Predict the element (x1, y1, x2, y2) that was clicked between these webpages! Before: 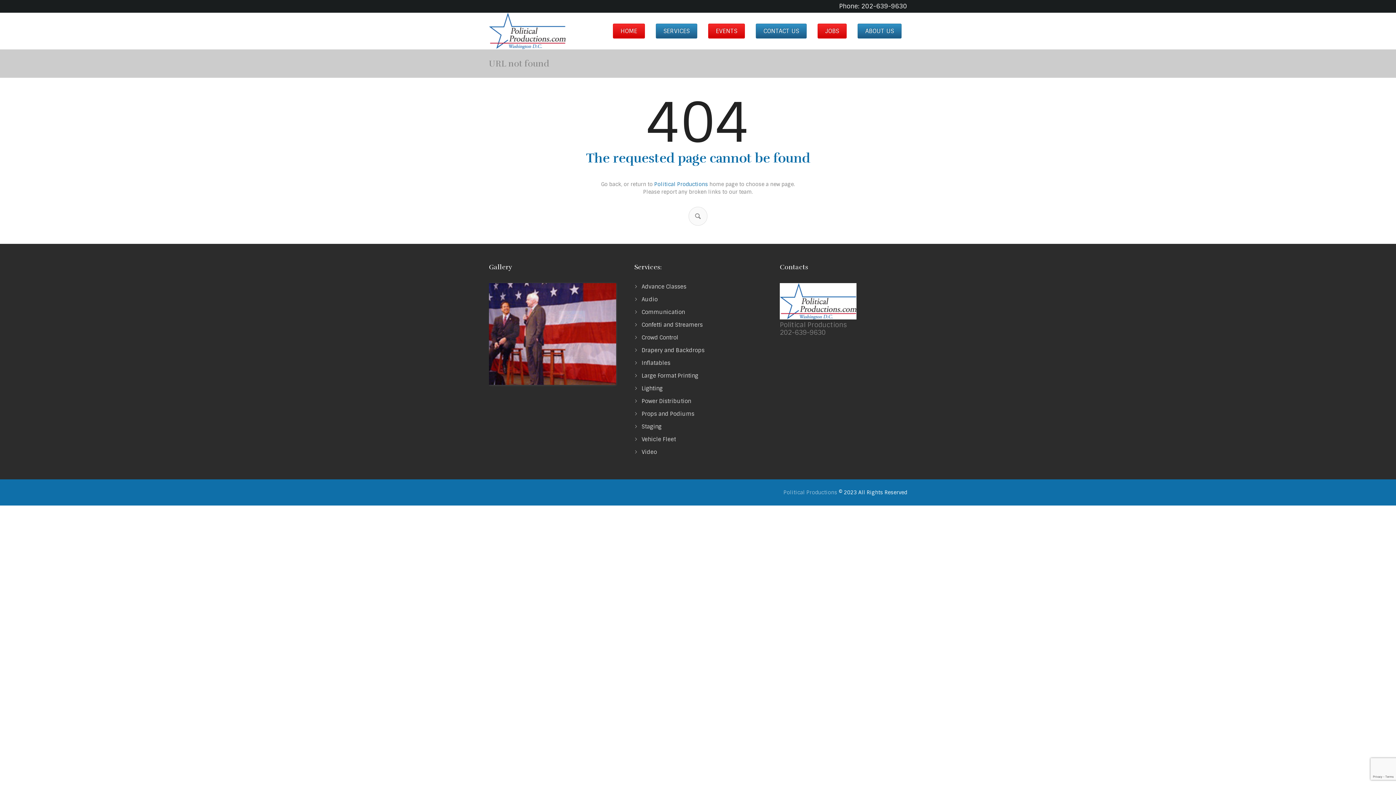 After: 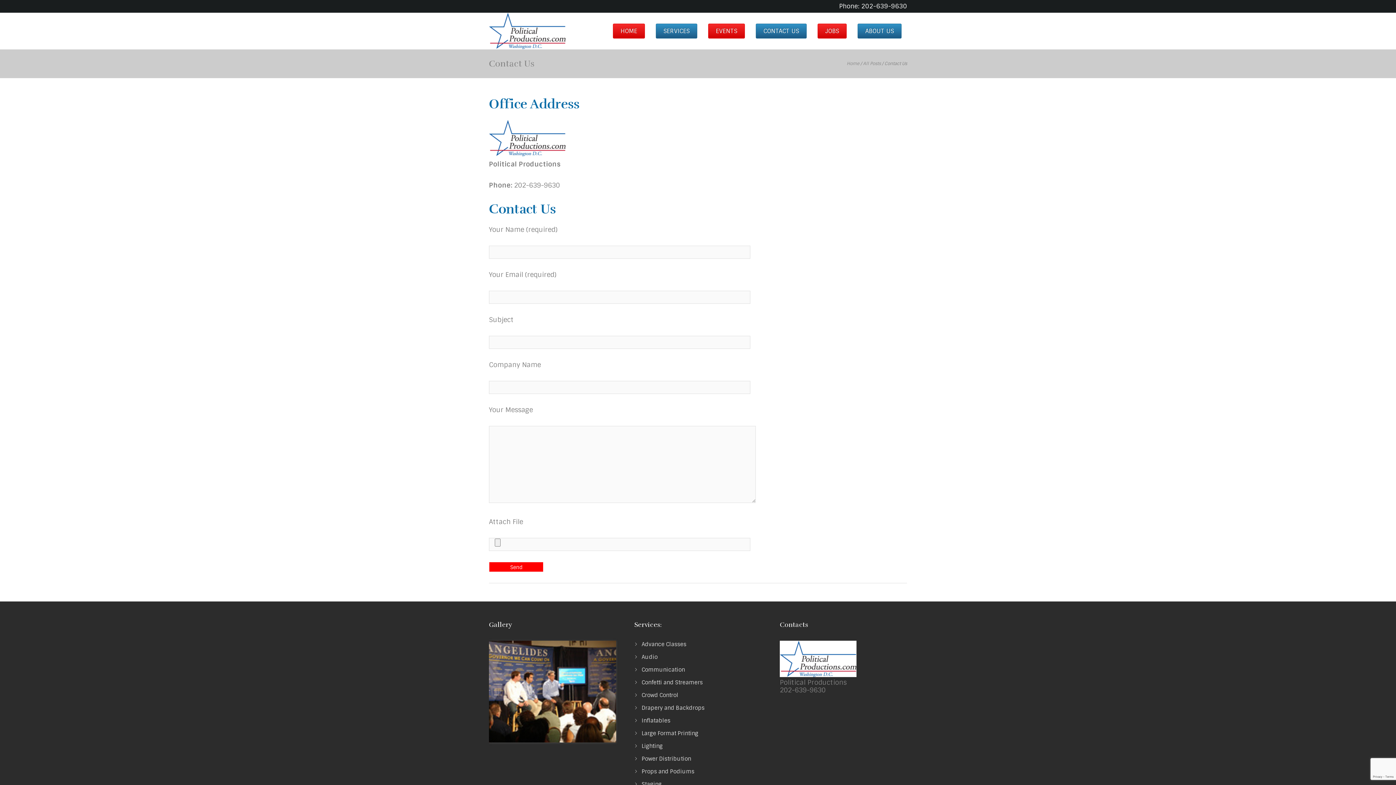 Action: label: CONTACT US bbox: (756, 23, 806, 38)